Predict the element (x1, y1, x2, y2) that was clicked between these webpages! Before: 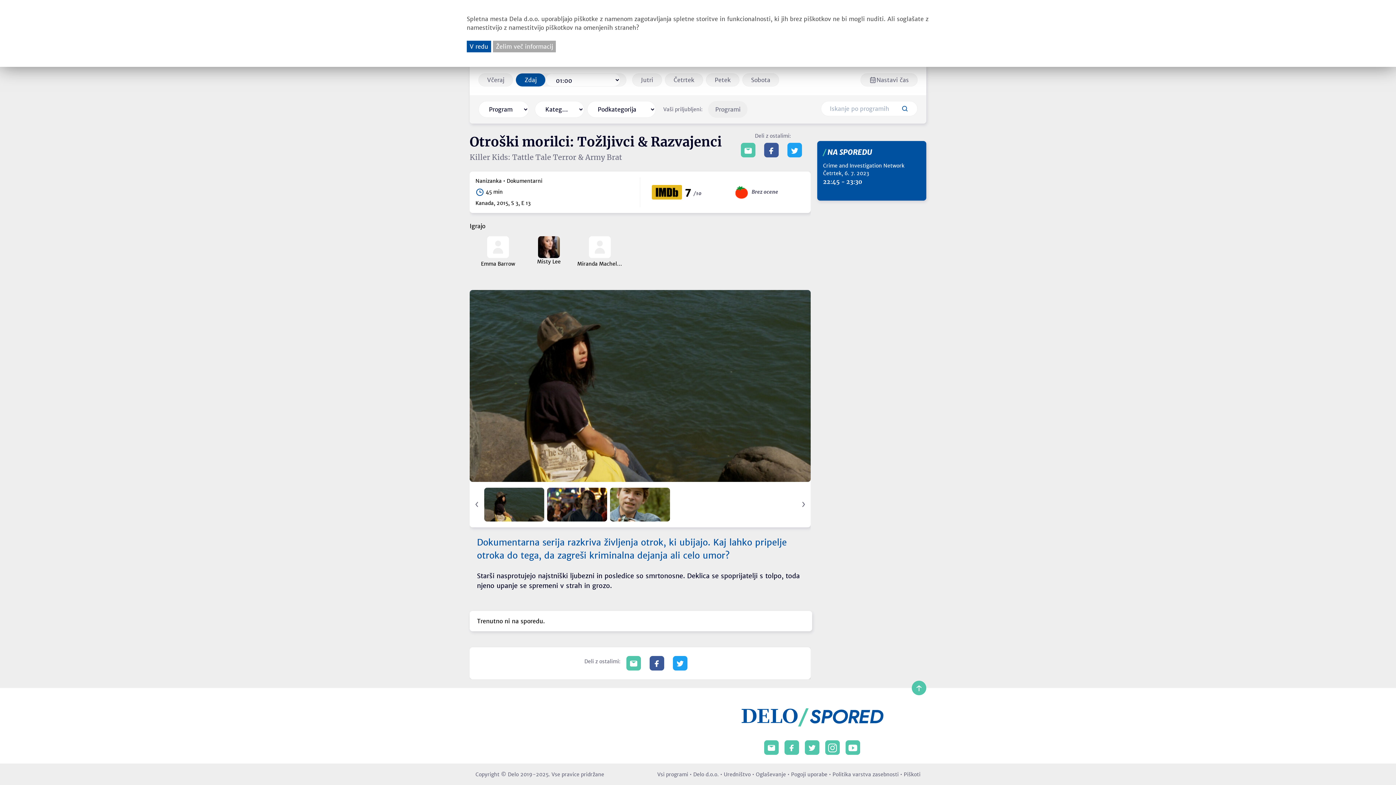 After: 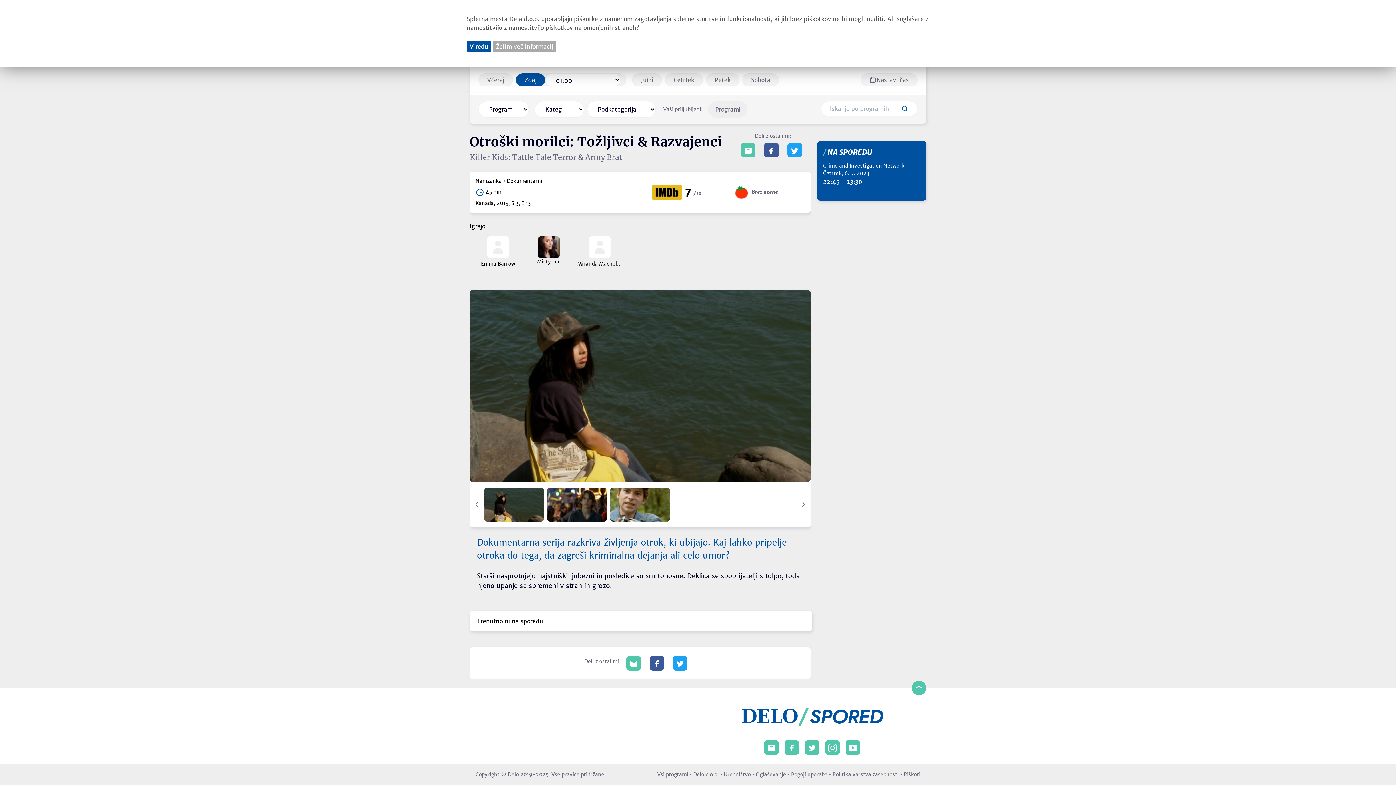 Action: bbox: (652, 659, 661, 667)